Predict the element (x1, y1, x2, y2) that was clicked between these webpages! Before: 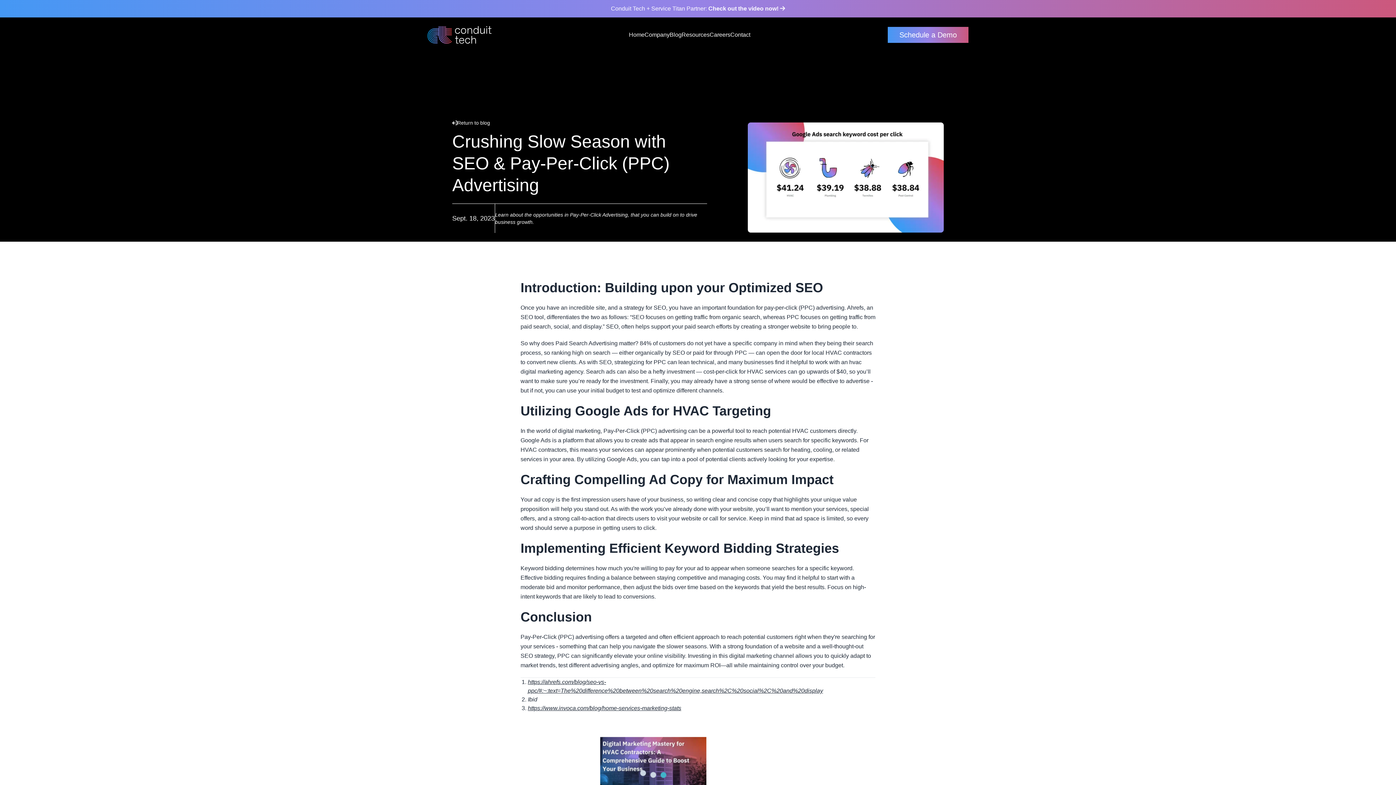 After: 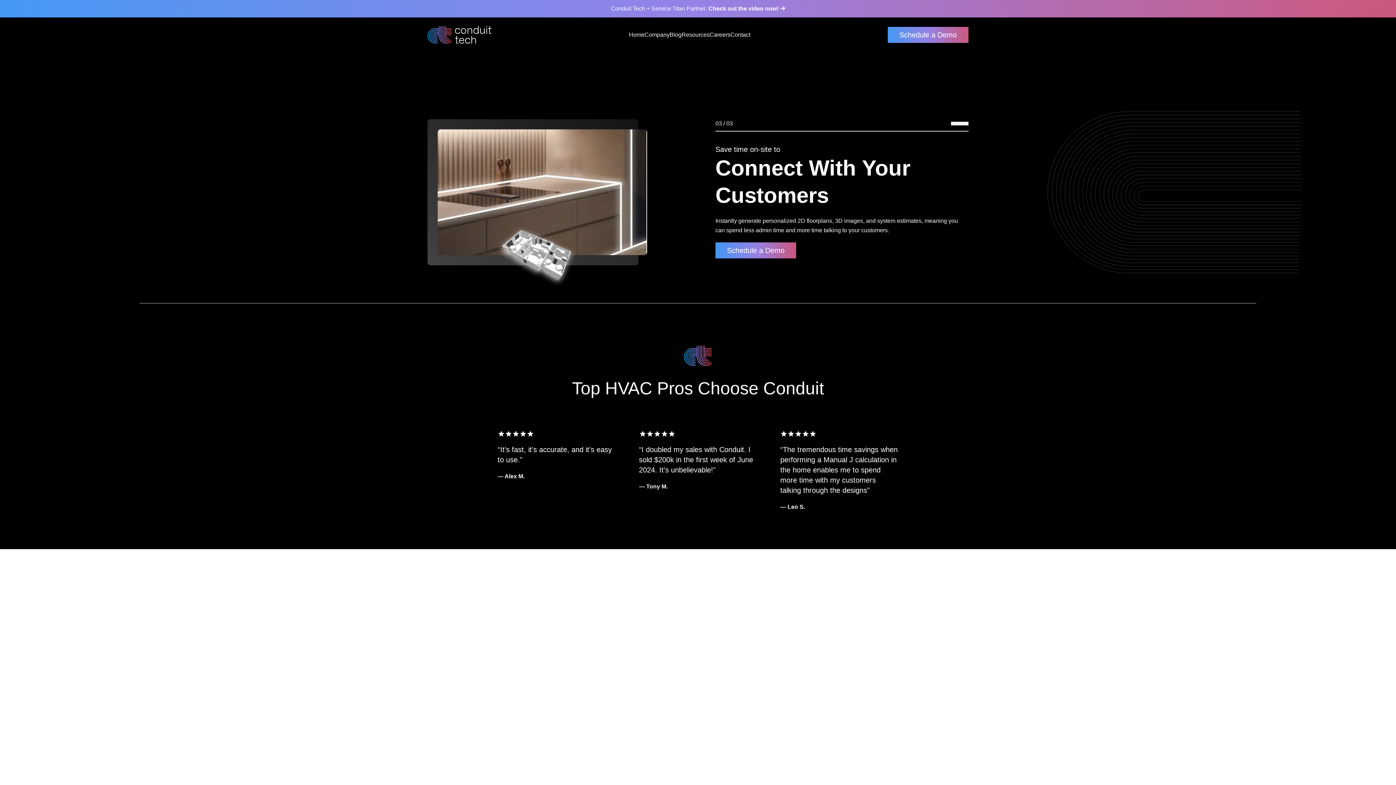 Action: label: Home bbox: (629, 30, 644, 39)